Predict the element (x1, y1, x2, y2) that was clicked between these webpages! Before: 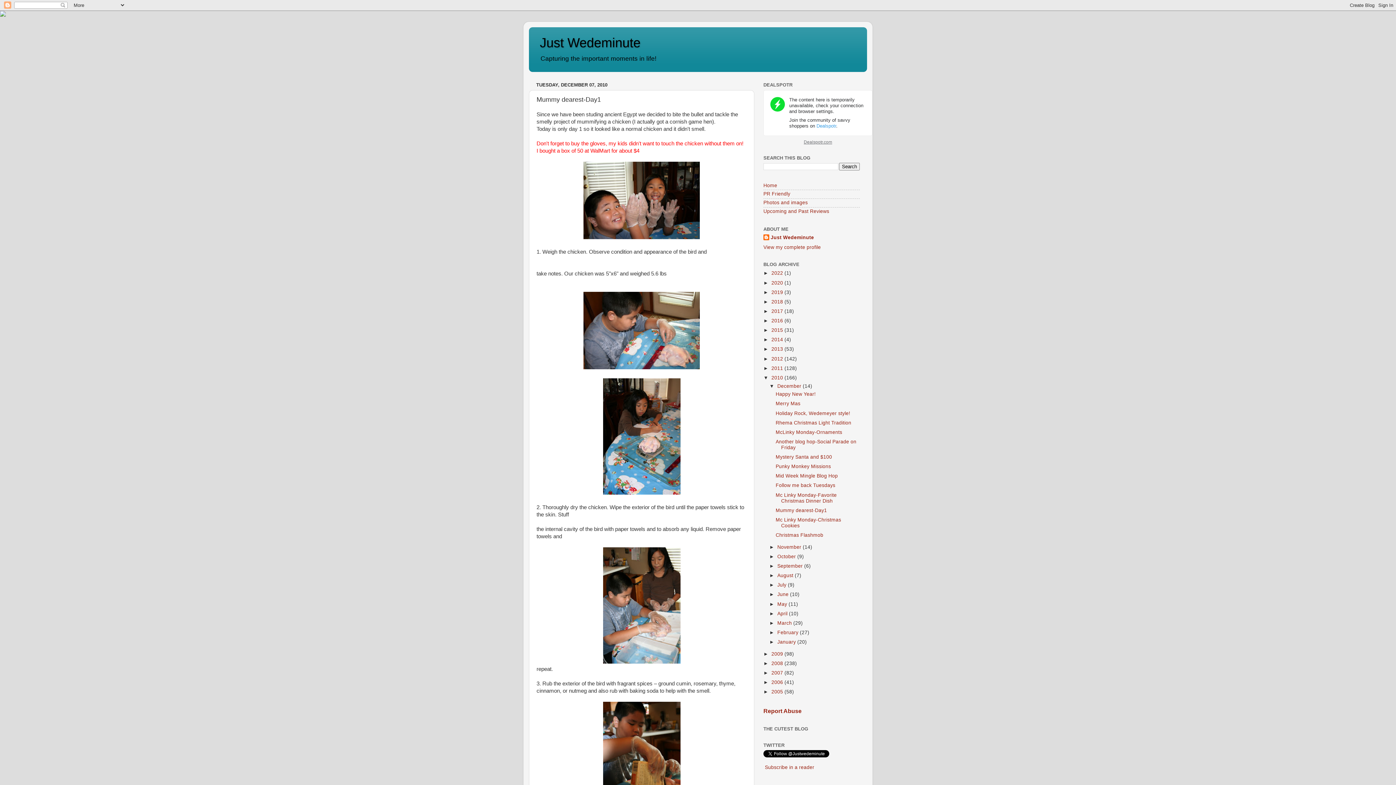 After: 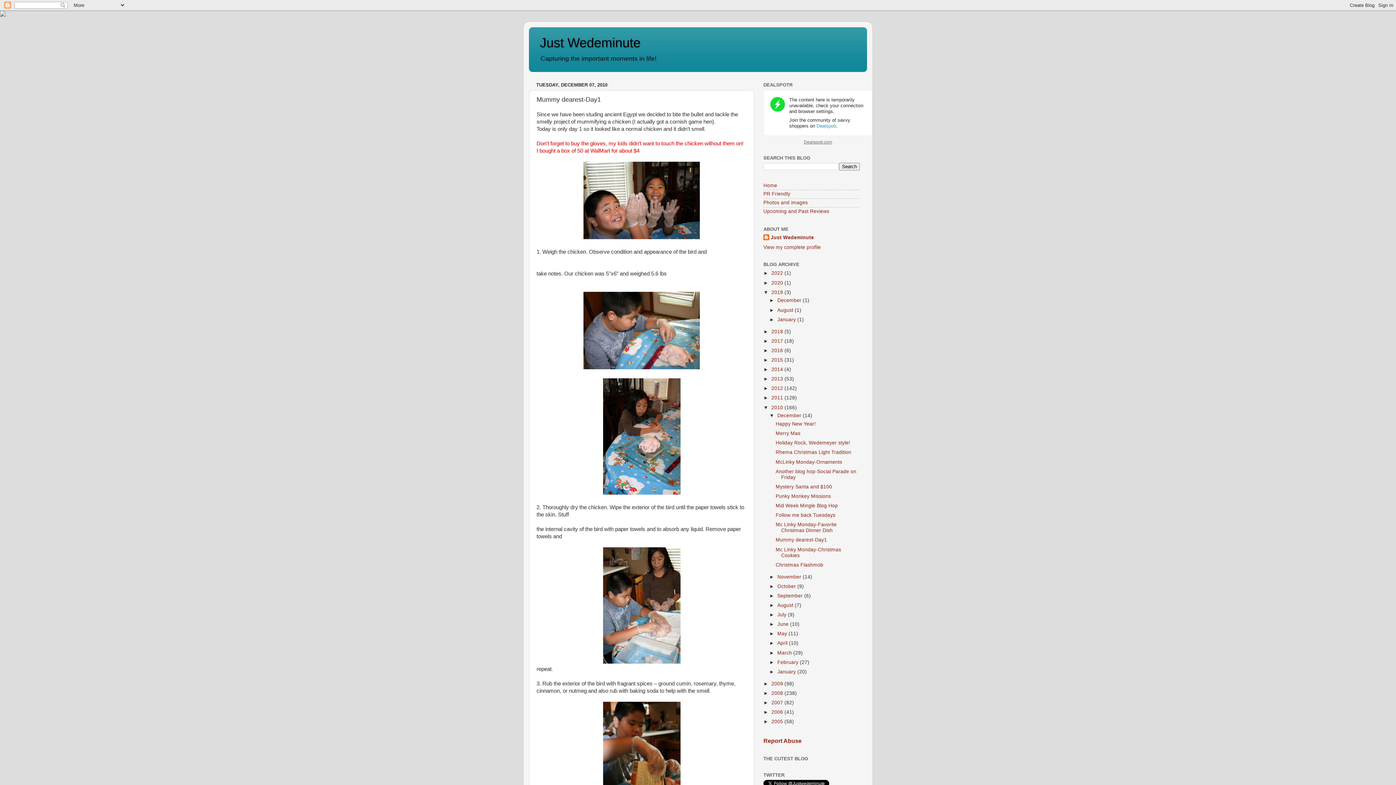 Action: label: ►   bbox: (763, 289, 771, 295)